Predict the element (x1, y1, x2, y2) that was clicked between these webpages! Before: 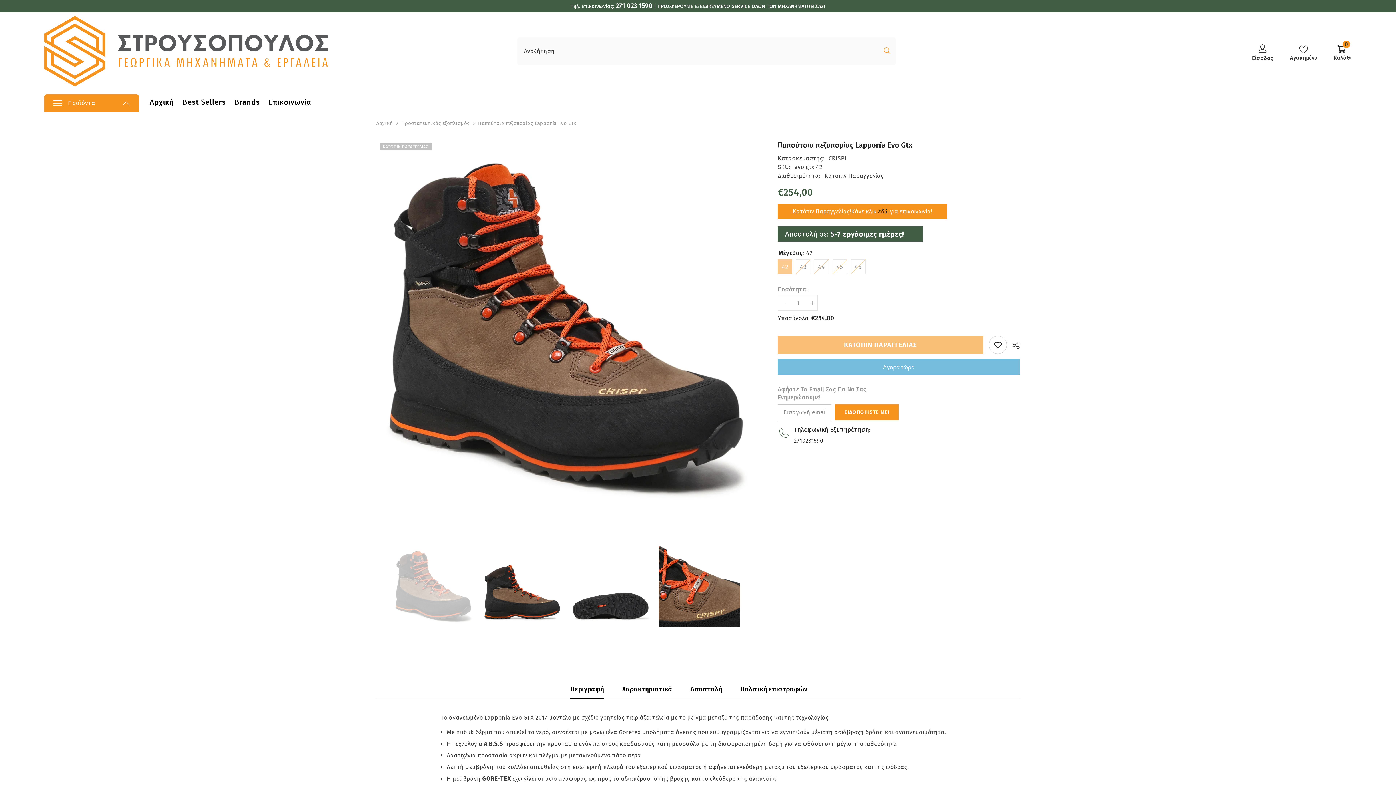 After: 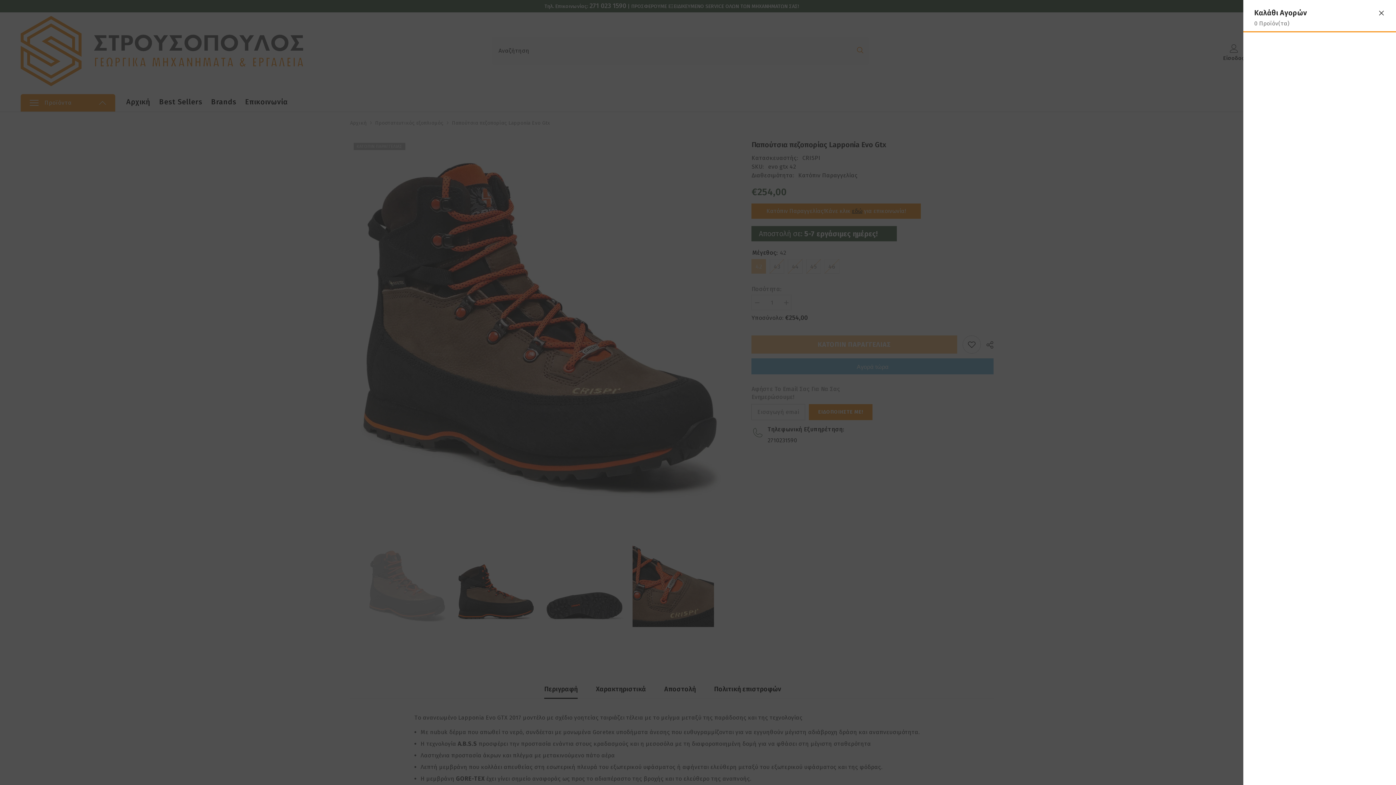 Action: bbox: (1333, 44, 1352, 60) label: Καλάθι
0
0 στοιχεία